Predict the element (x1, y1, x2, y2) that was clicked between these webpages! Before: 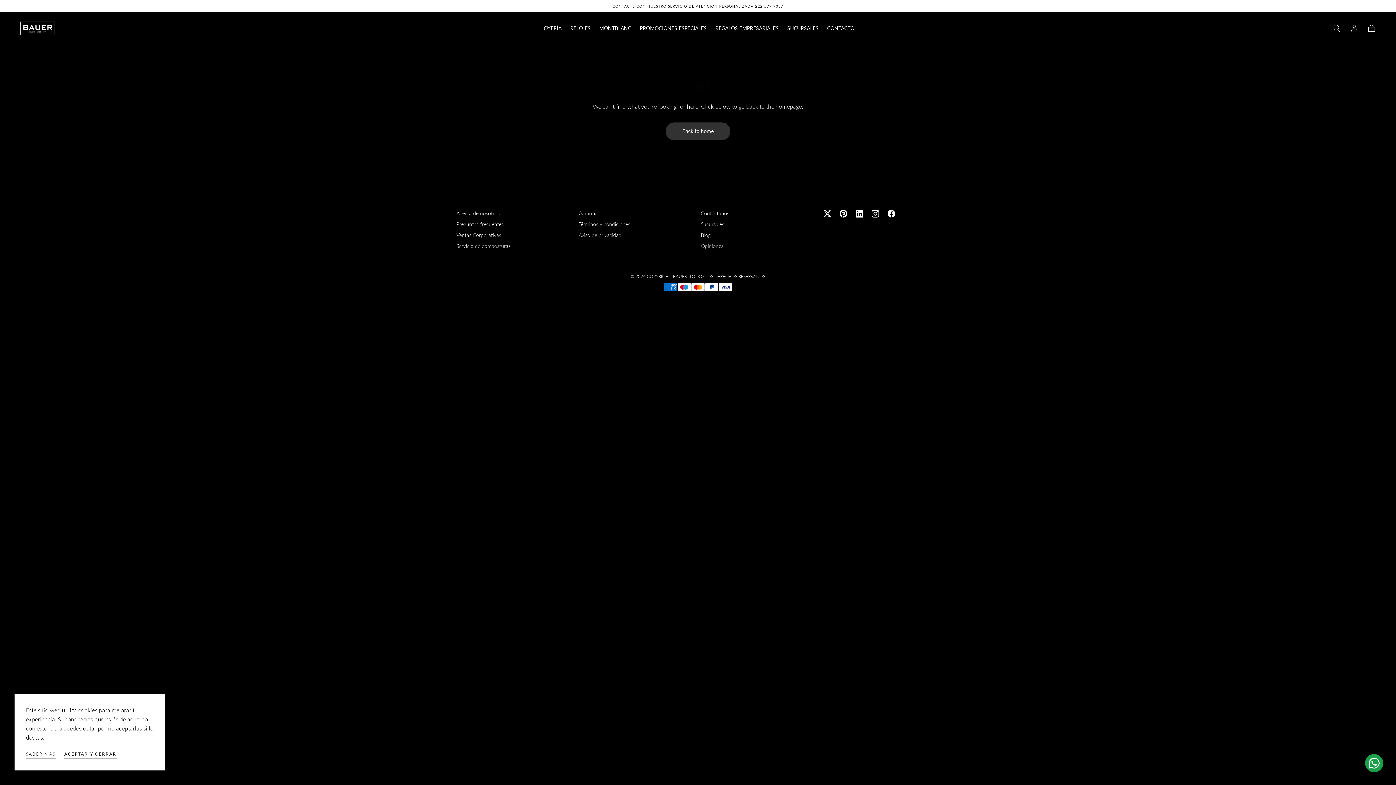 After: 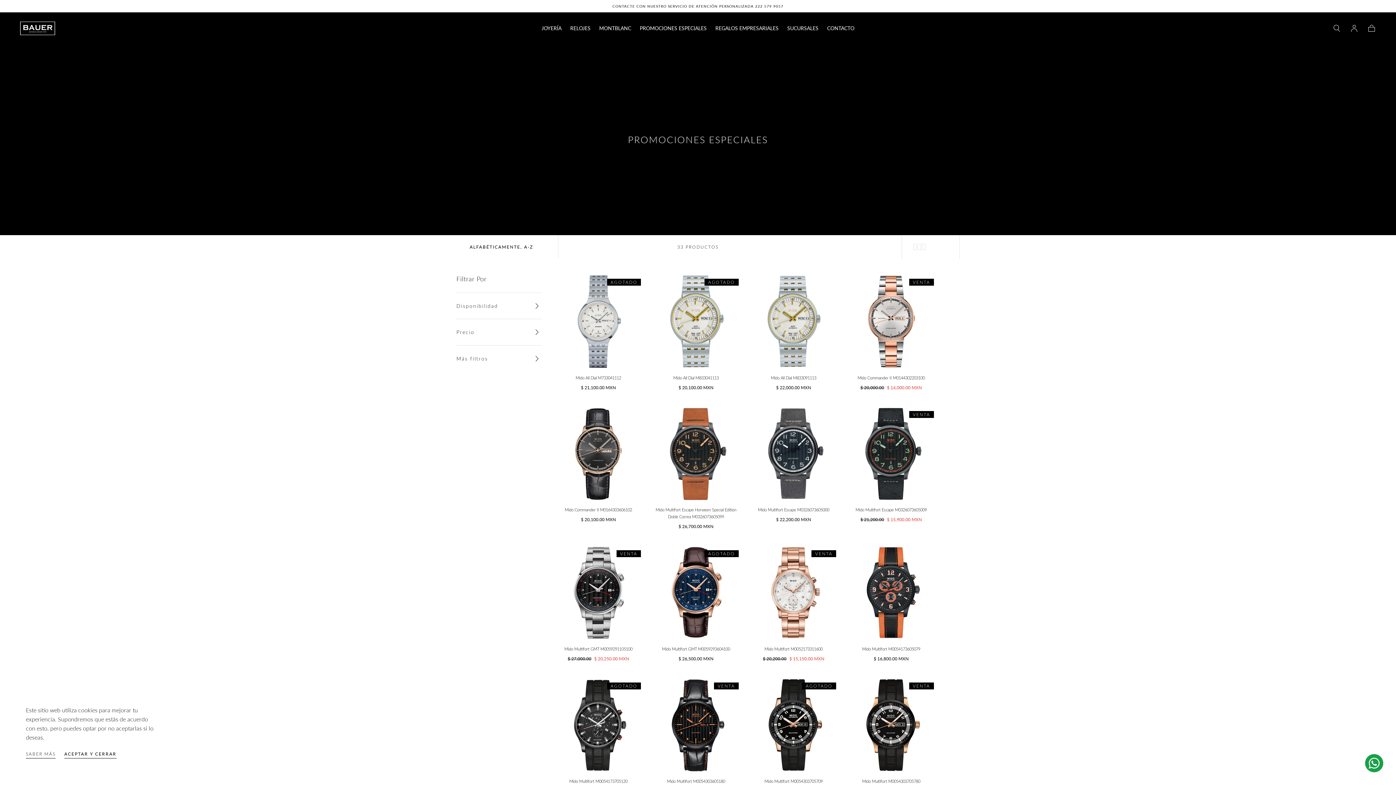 Action: bbox: (640, 25, 706, 33) label: PROMOCIONES ESPECIALES